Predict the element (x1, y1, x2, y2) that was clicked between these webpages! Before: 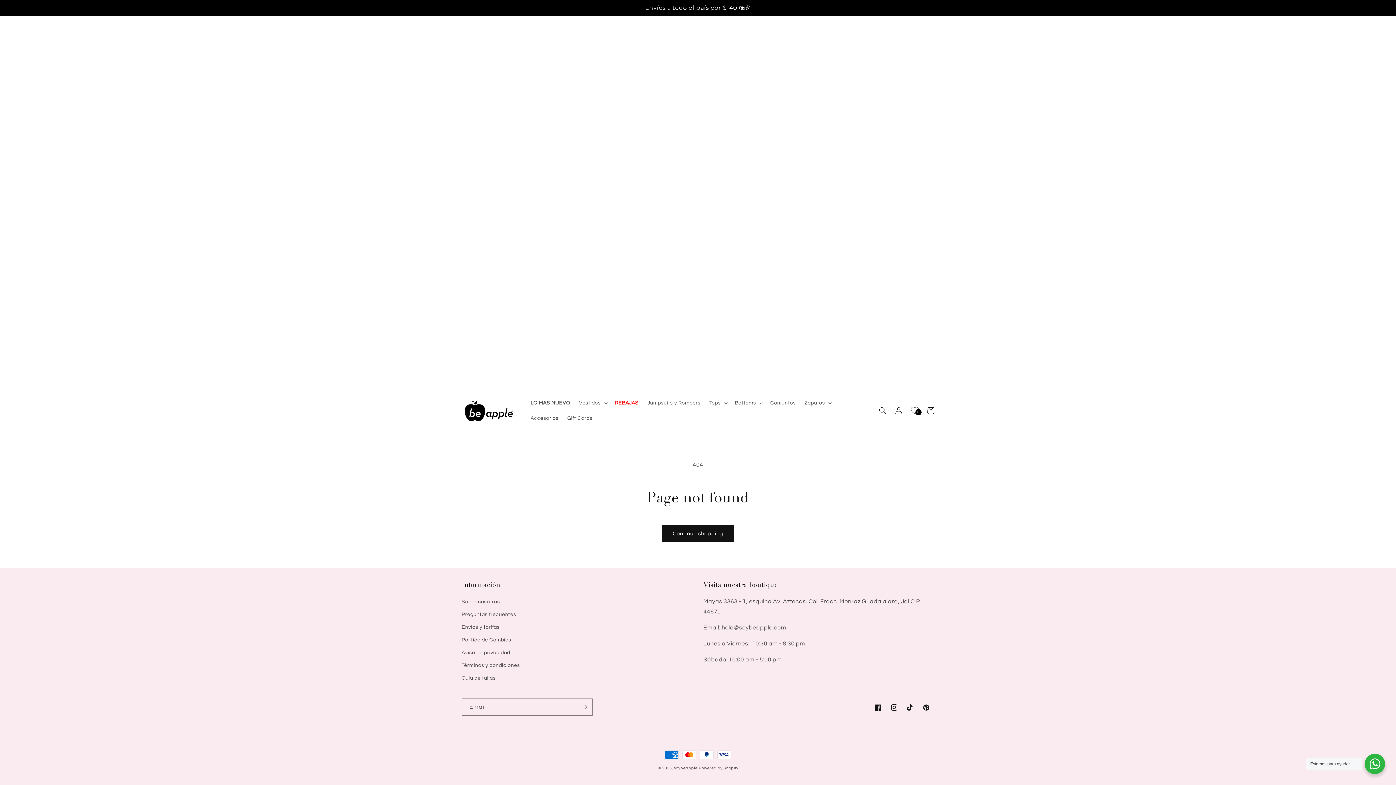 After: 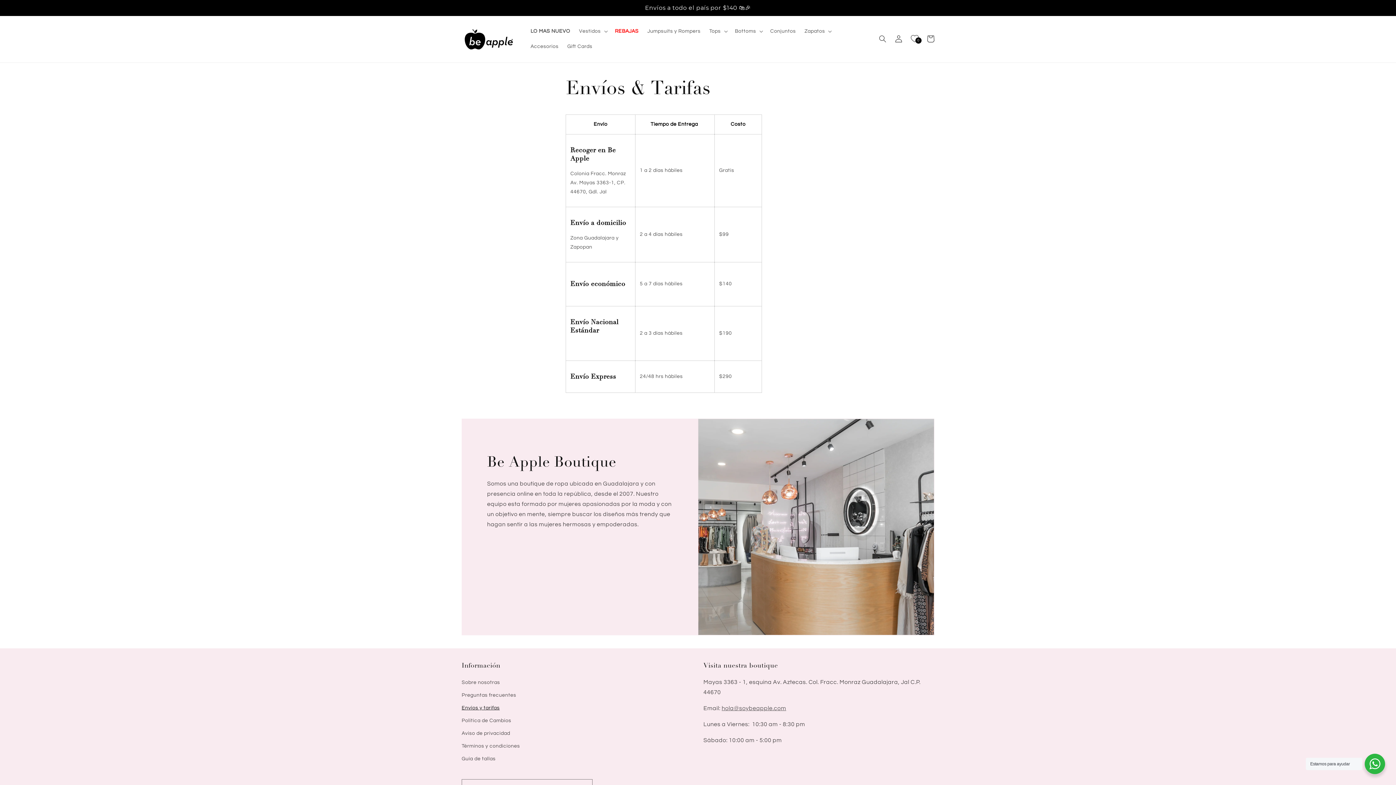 Action: label: Envíos y tarifas bbox: (461, 621, 499, 634)